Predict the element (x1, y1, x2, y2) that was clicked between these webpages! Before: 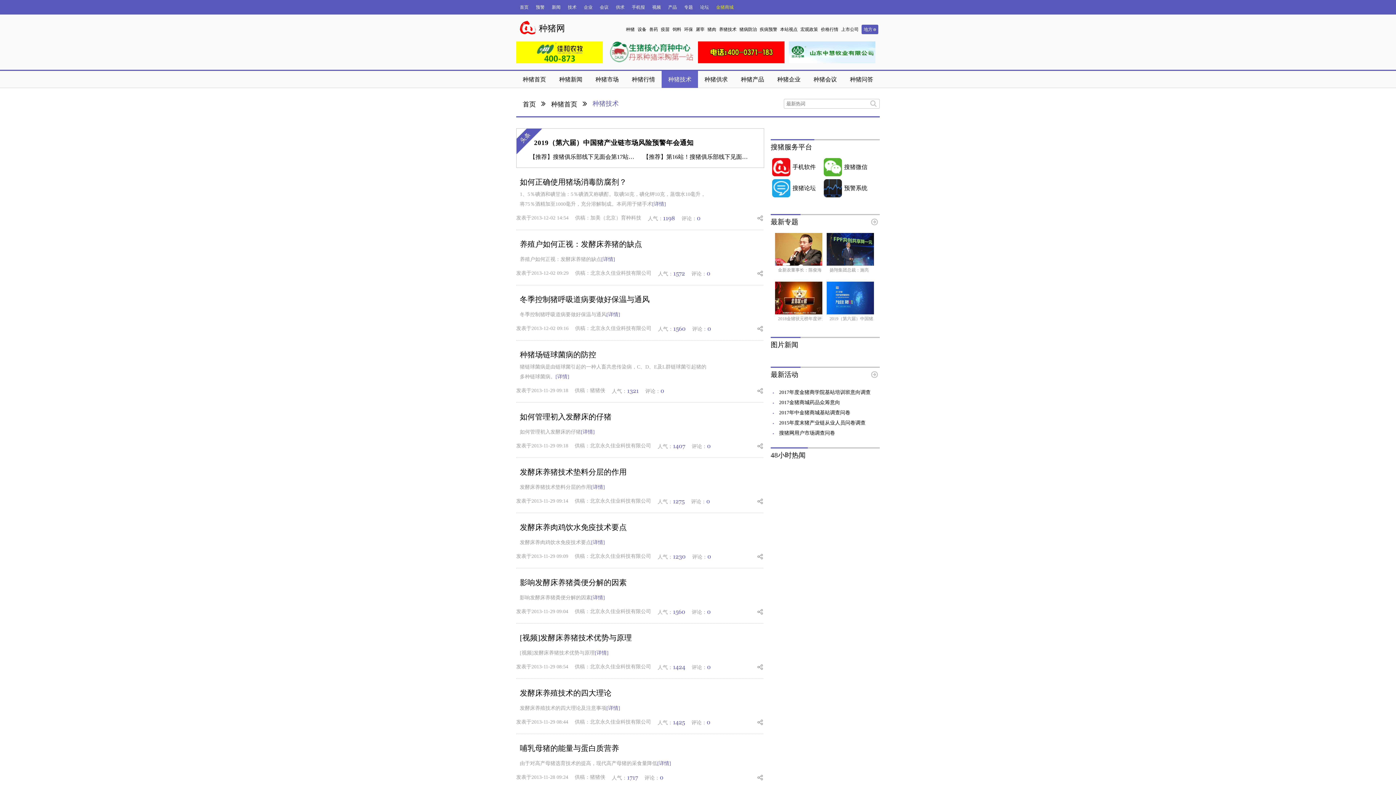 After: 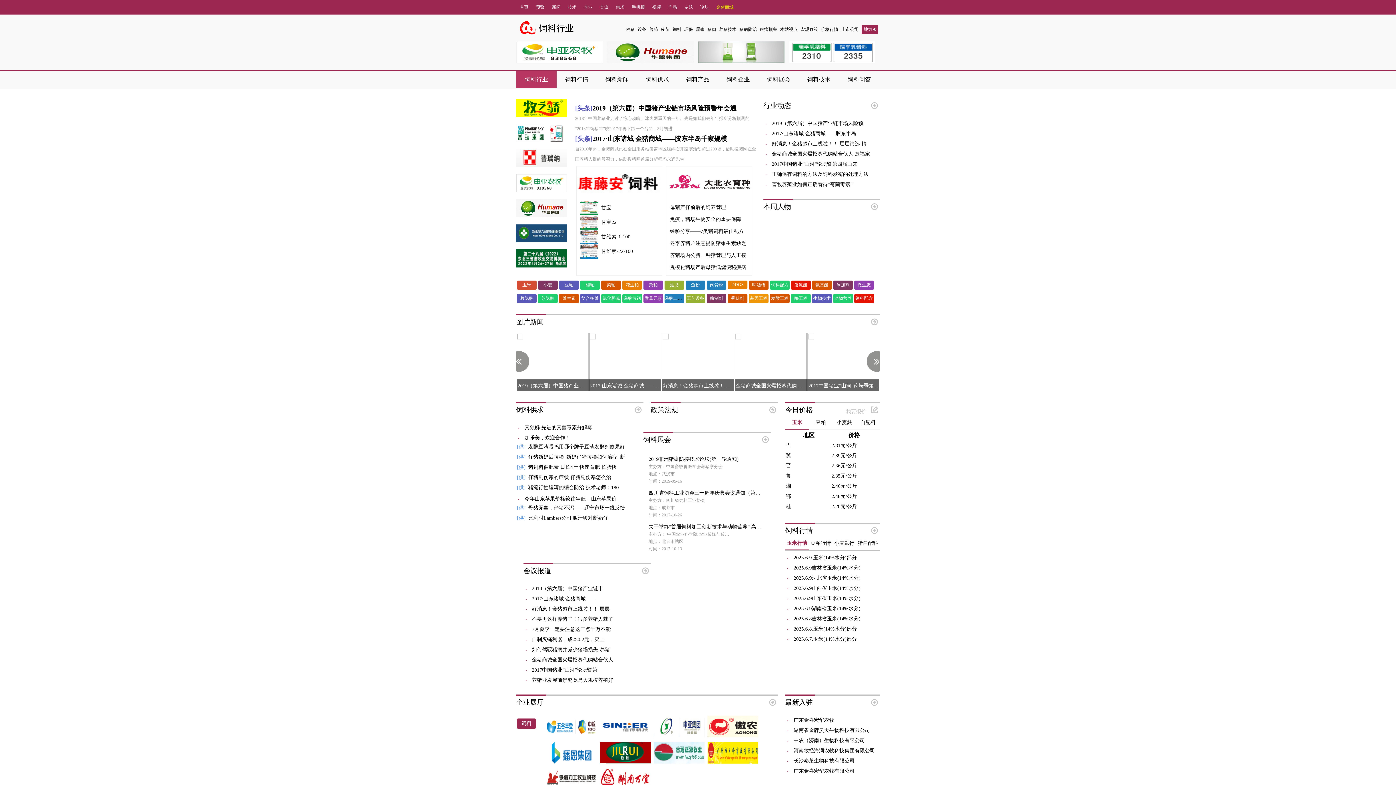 Action: label: 饲料 bbox: (672, 26, 681, 32)